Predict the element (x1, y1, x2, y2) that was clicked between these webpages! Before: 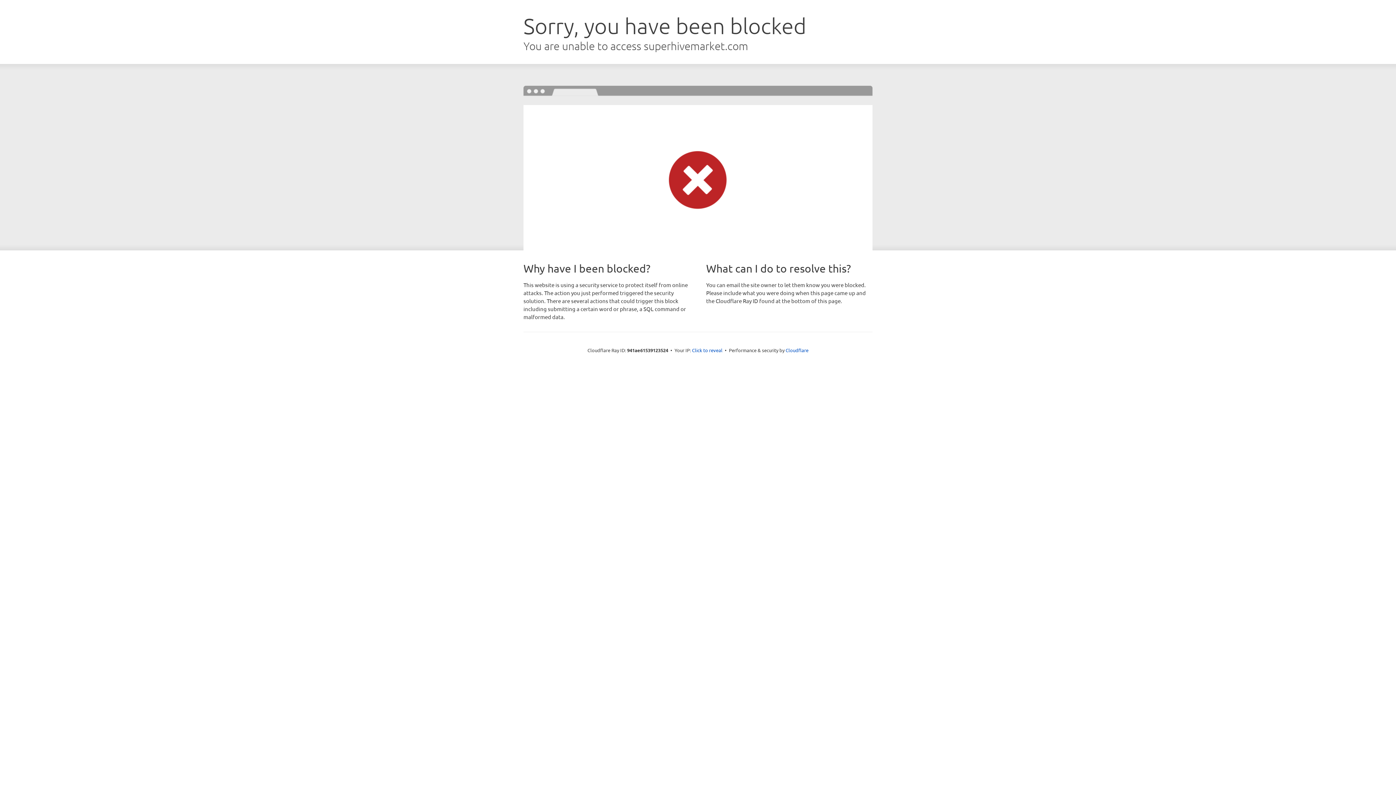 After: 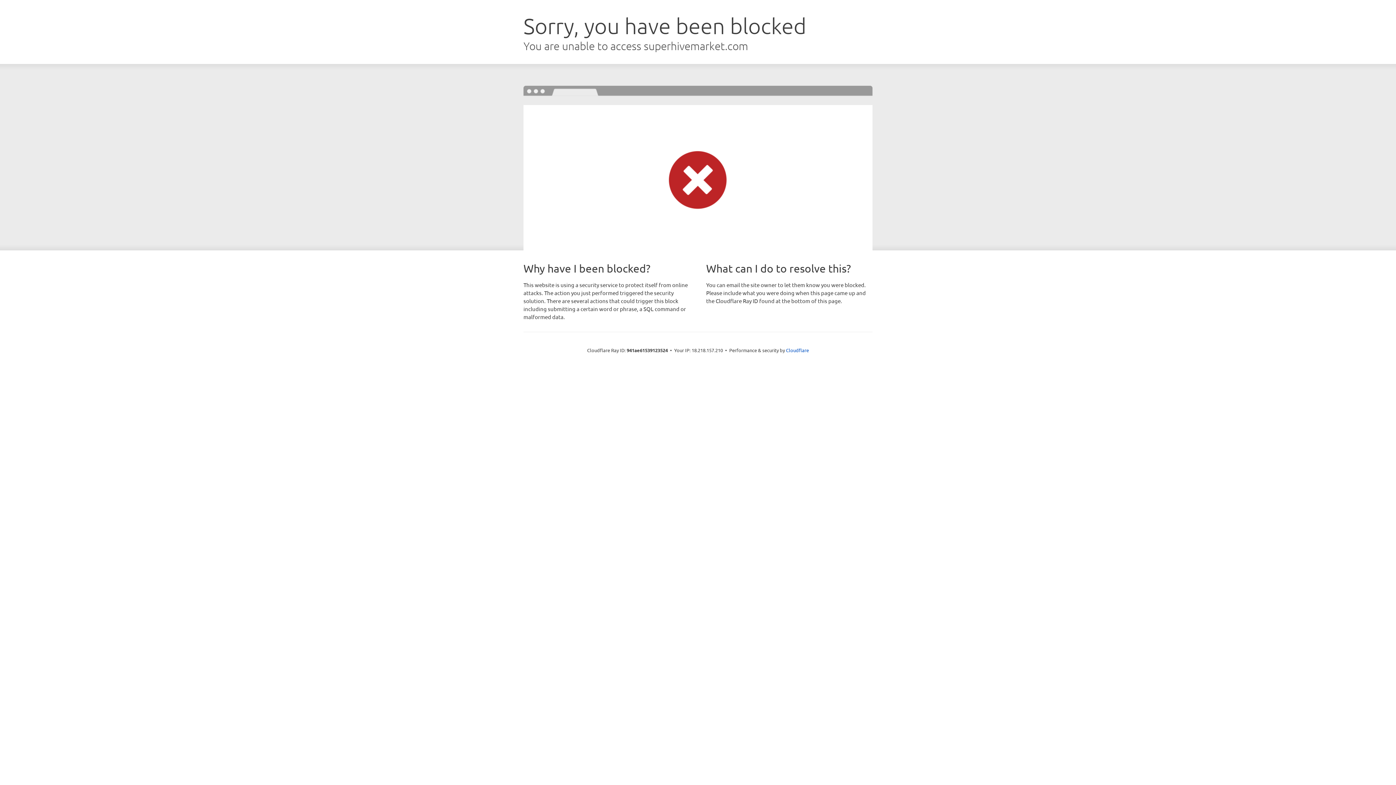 Action: label: Click to reveal bbox: (692, 346, 722, 353)